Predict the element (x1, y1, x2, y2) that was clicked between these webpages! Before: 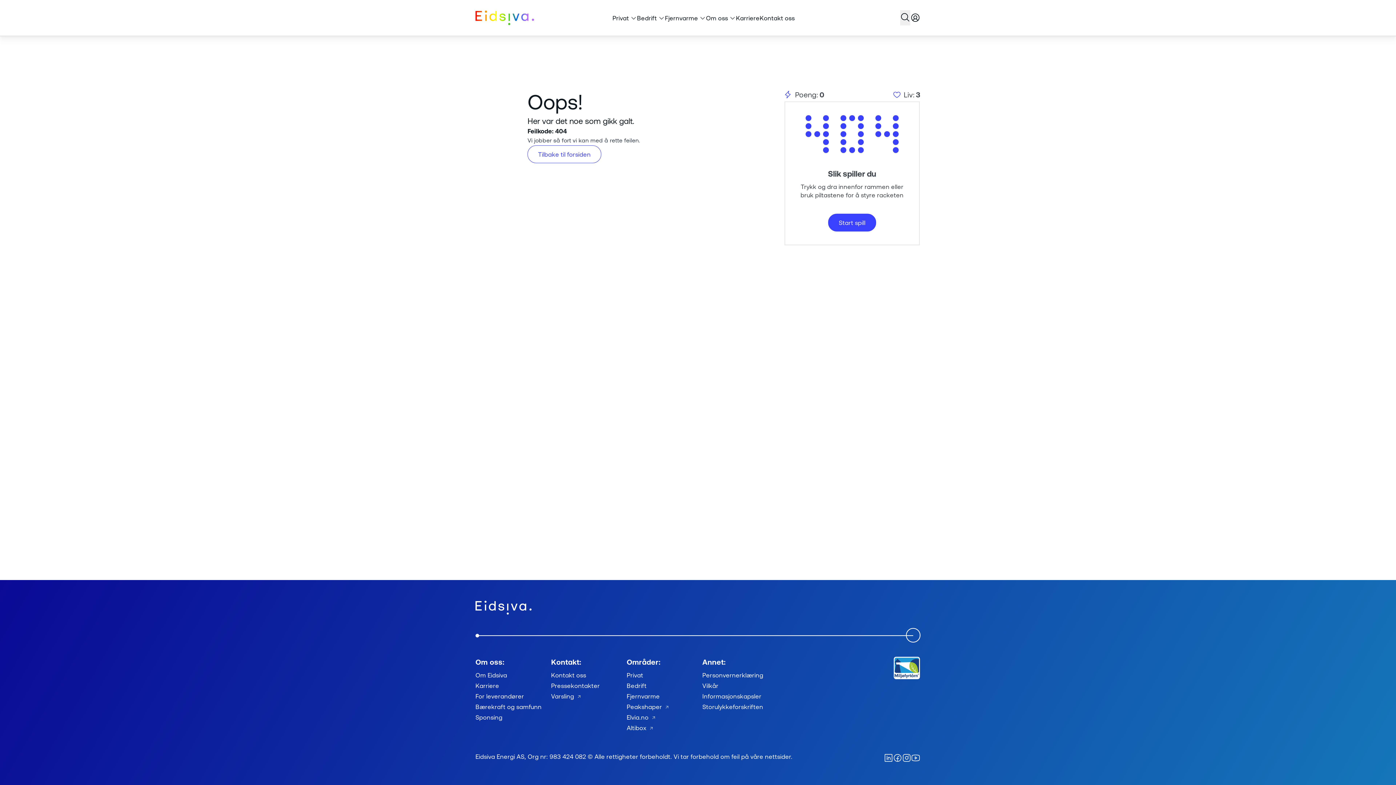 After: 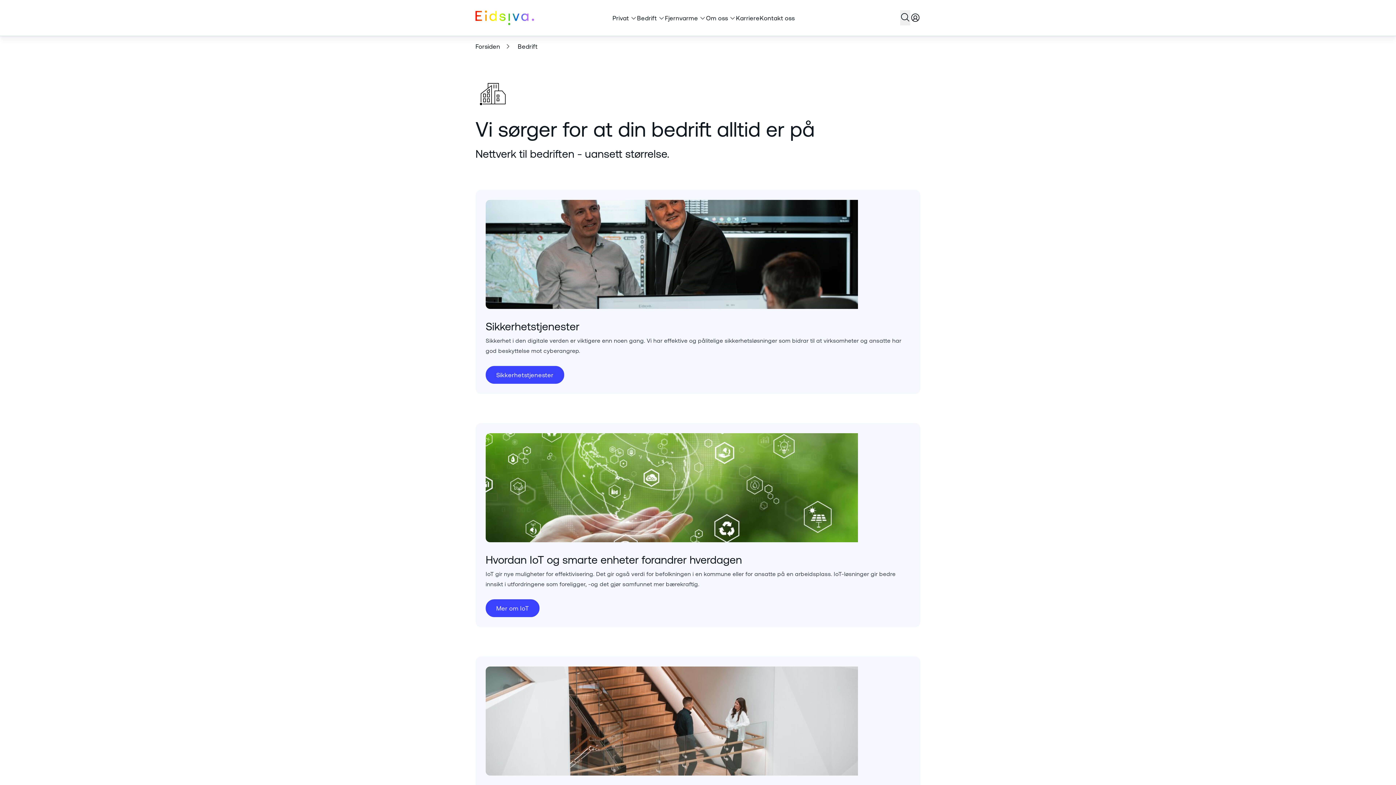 Action: label: Bedrift bbox: (626, 682, 646, 689)